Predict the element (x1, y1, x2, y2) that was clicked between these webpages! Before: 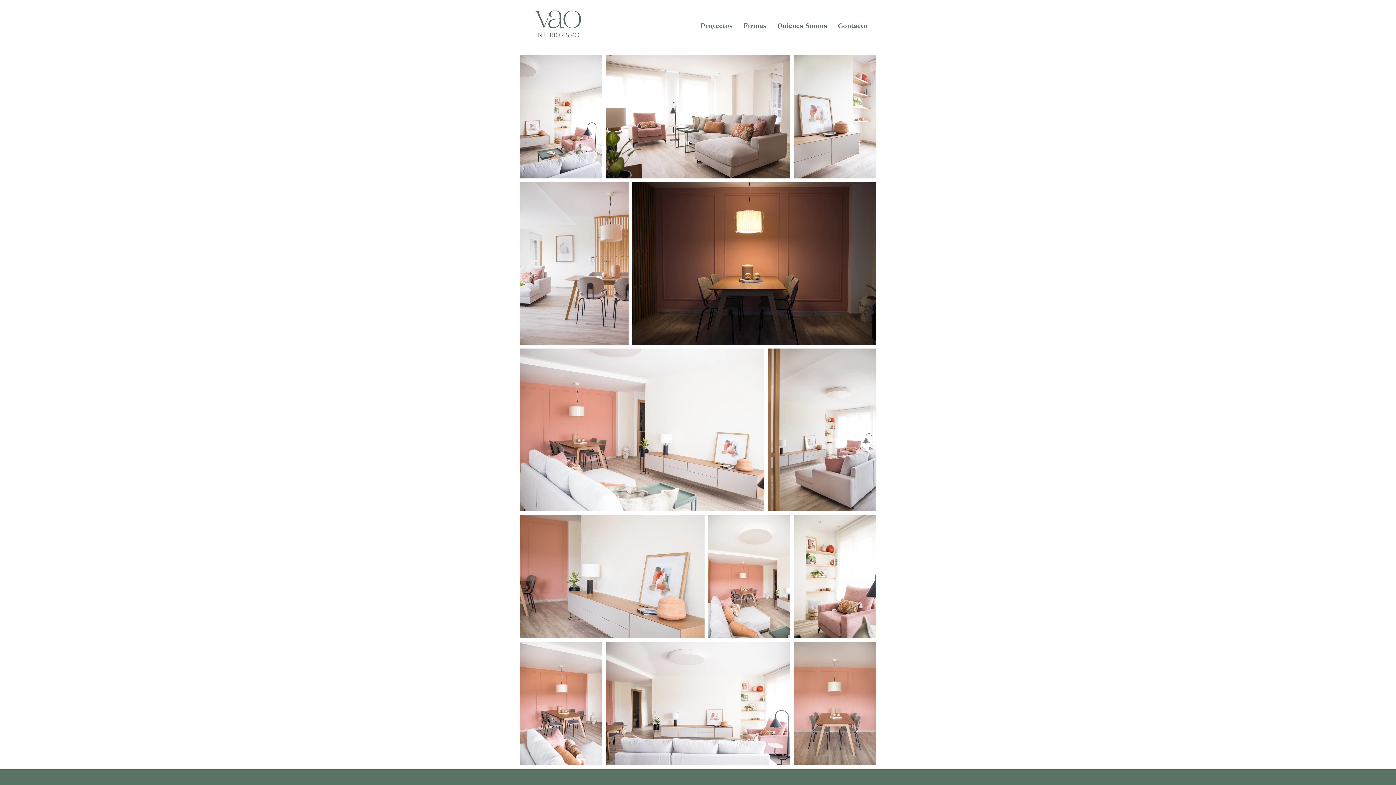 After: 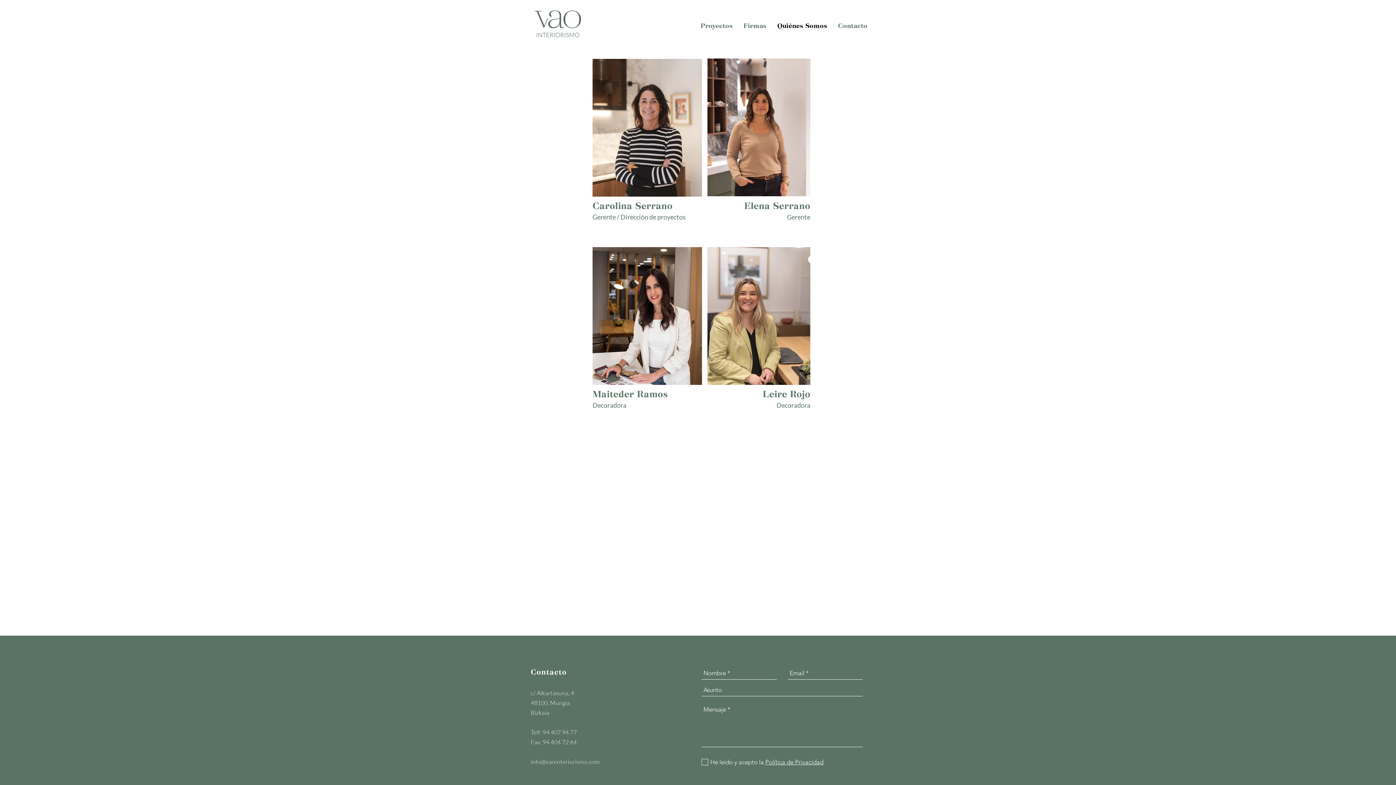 Action: bbox: (772, 16, 832, 34) label: Quiénes Somos